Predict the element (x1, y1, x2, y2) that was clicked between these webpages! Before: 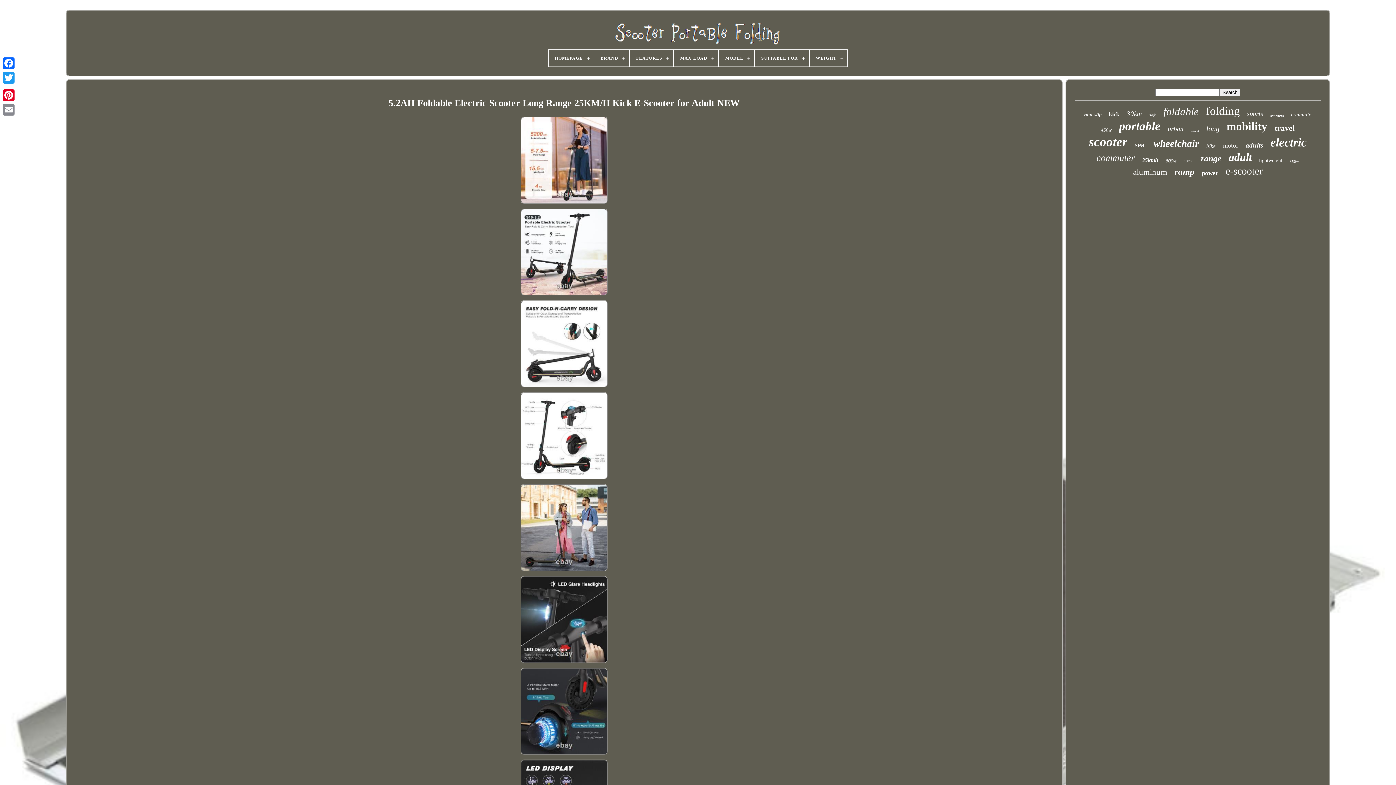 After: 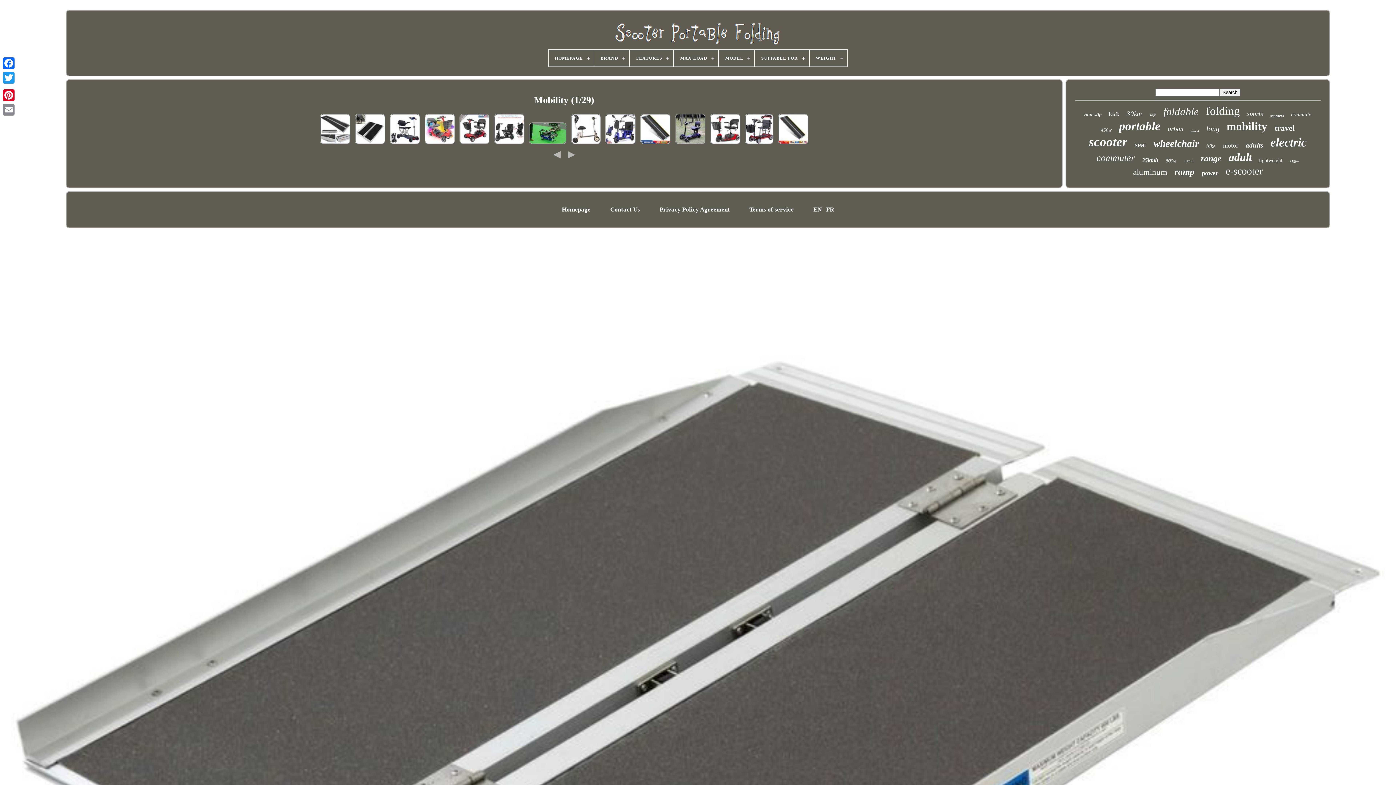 Action: label: mobility bbox: (1227, 120, 1267, 133)